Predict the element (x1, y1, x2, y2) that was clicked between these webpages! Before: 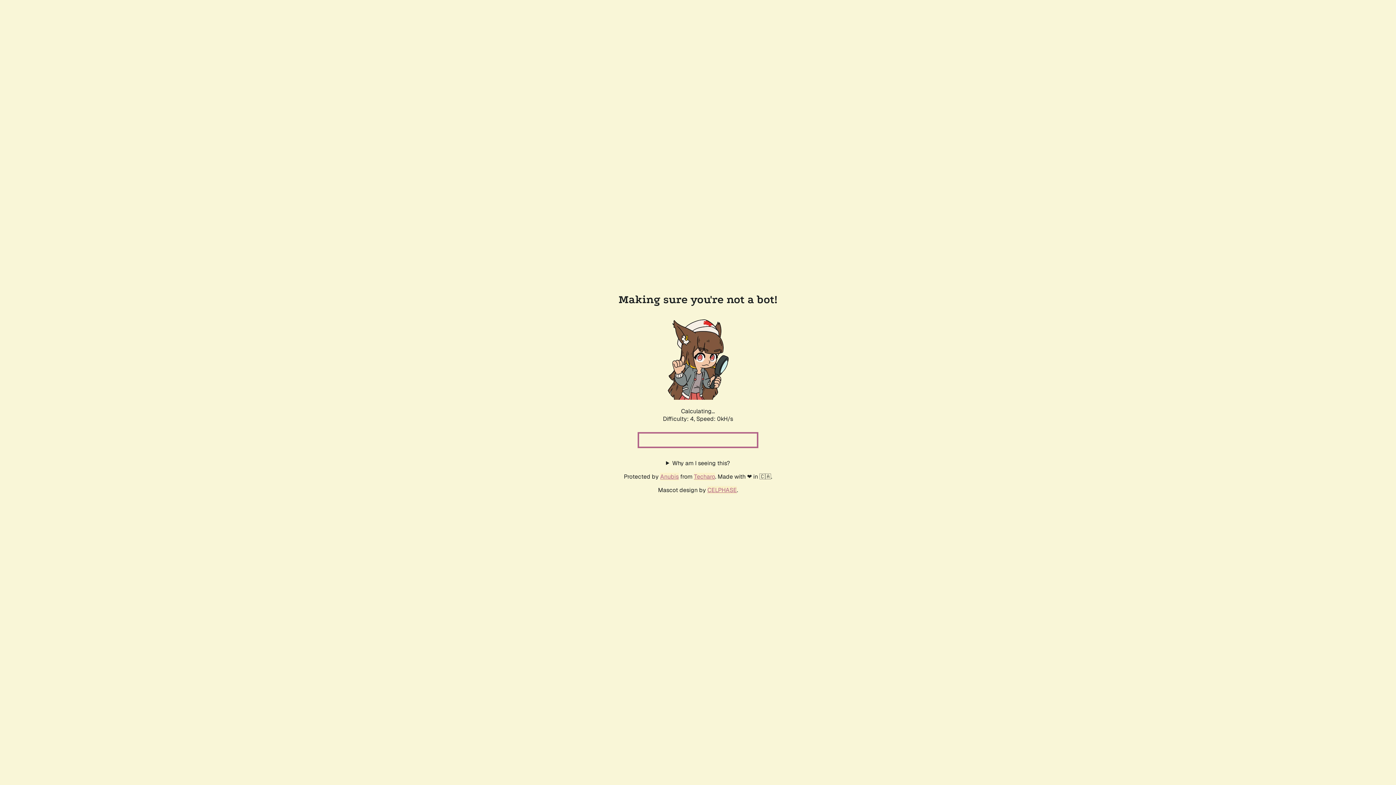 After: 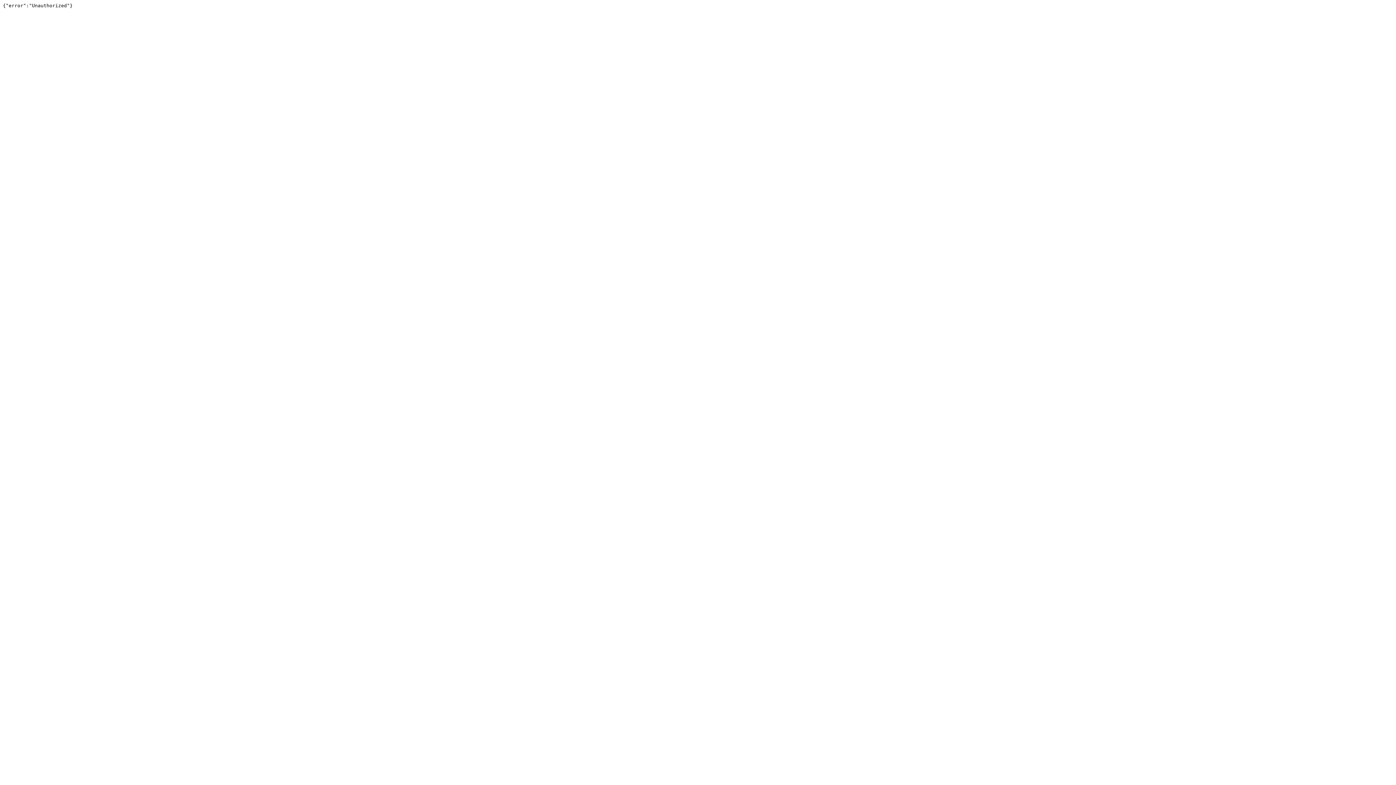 Action: bbox: (694, 472, 715, 480) label: Techaro